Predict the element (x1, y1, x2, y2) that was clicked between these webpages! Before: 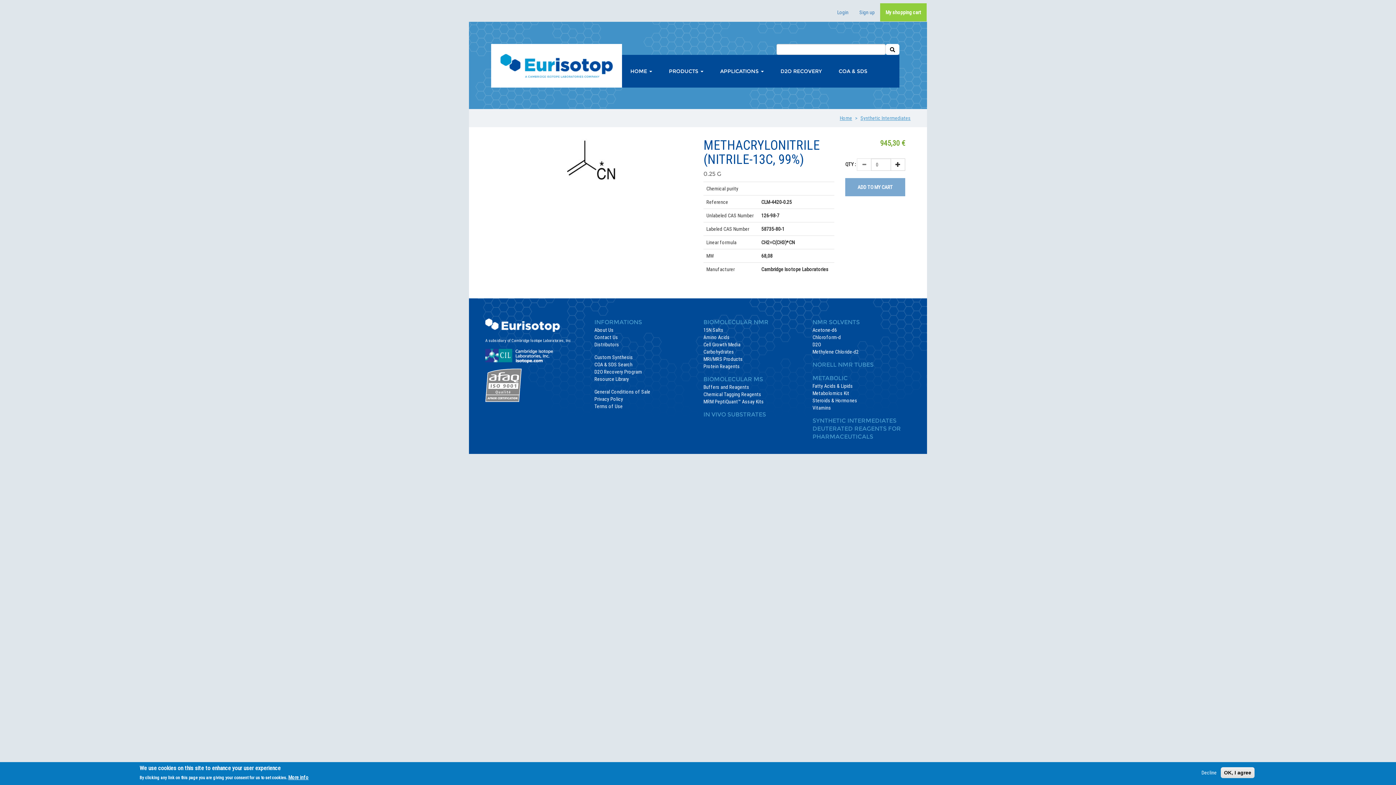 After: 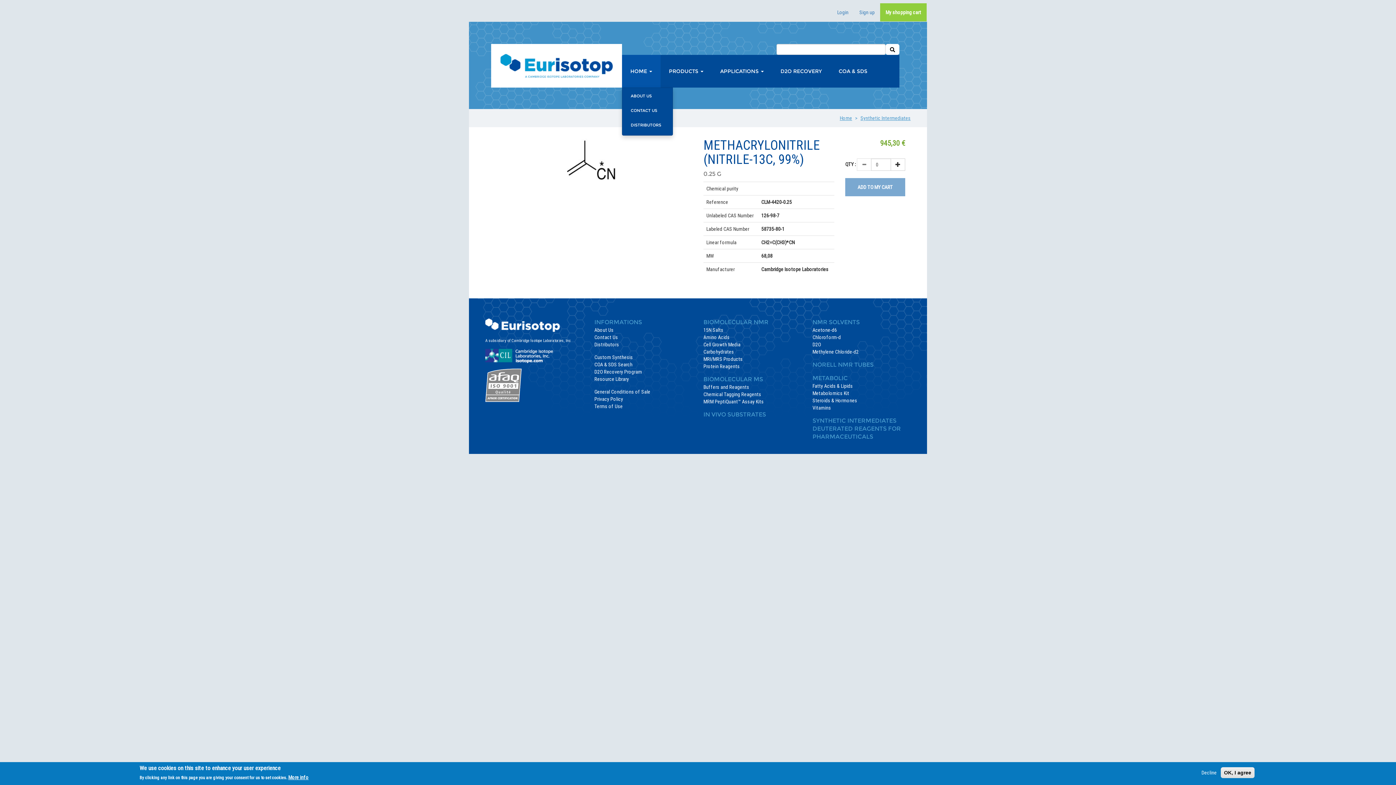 Action: label: HOME  bbox: (622, 54, 660, 87)